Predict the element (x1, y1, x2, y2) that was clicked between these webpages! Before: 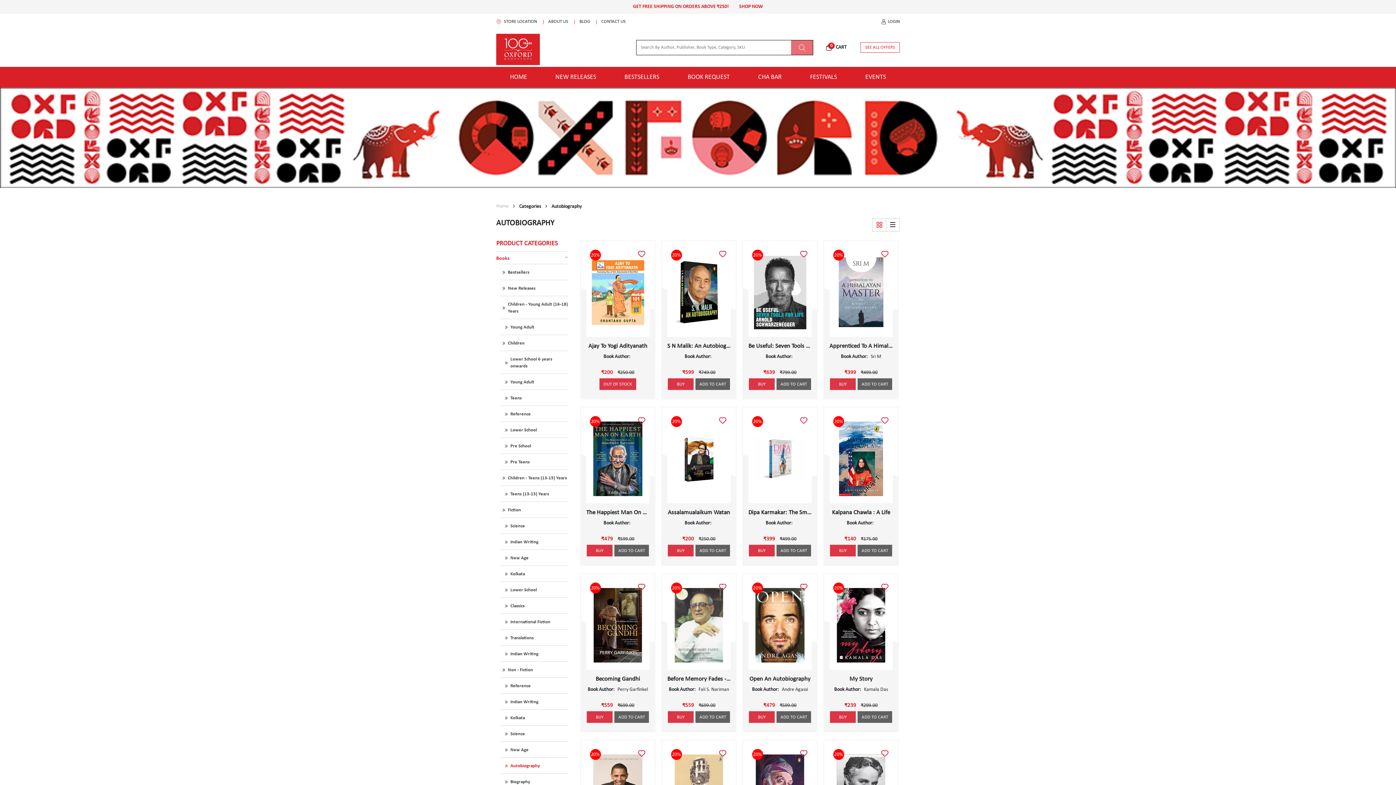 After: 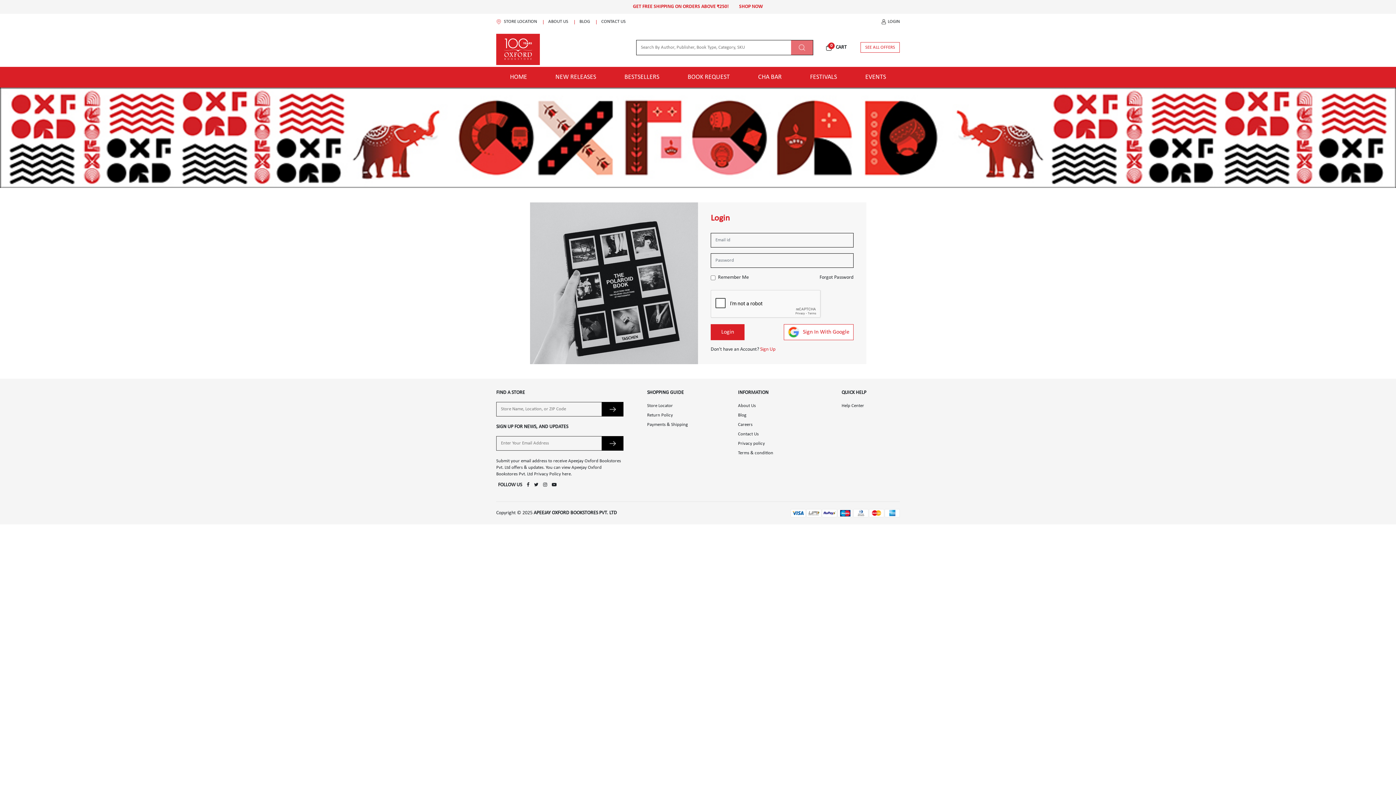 Action: bbox: (881, 18, 900, 25) label: LOGIN